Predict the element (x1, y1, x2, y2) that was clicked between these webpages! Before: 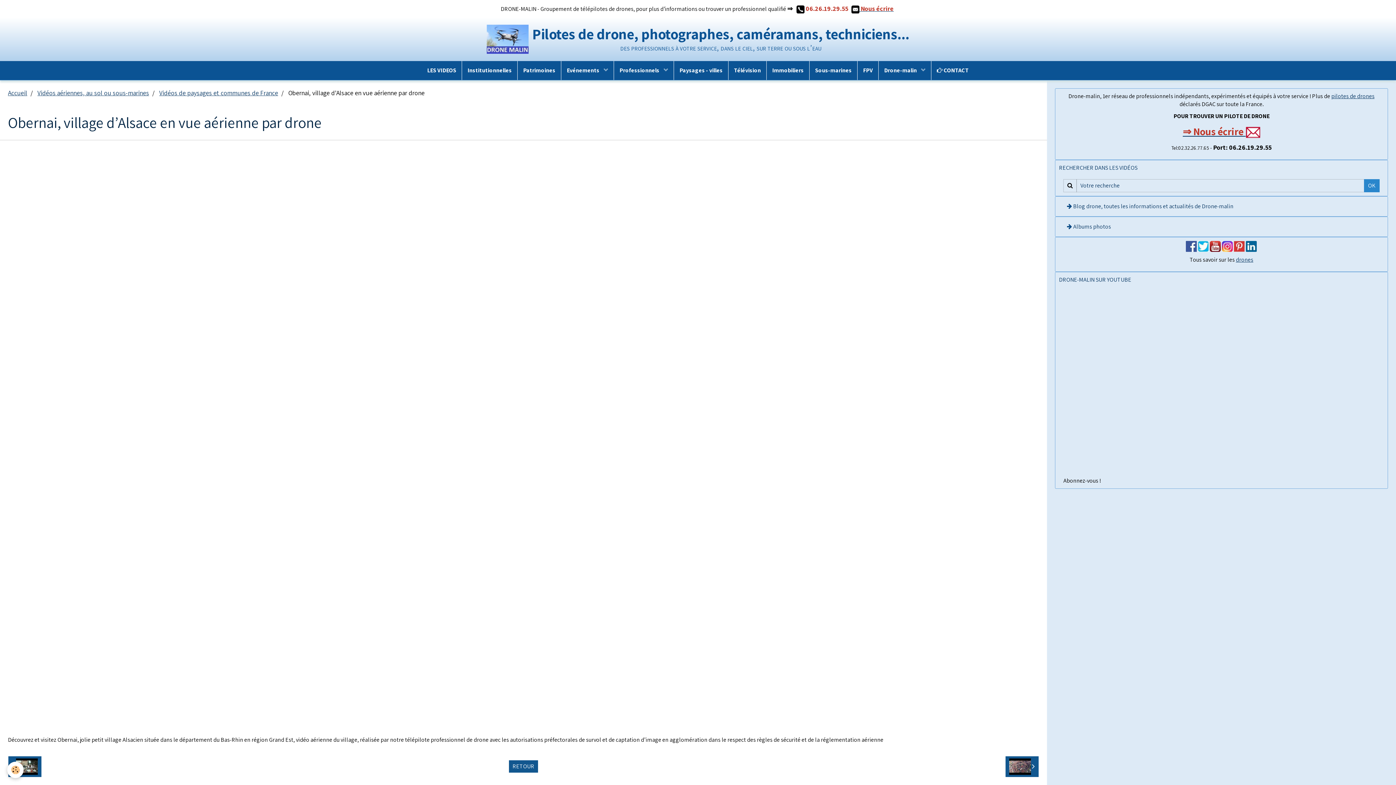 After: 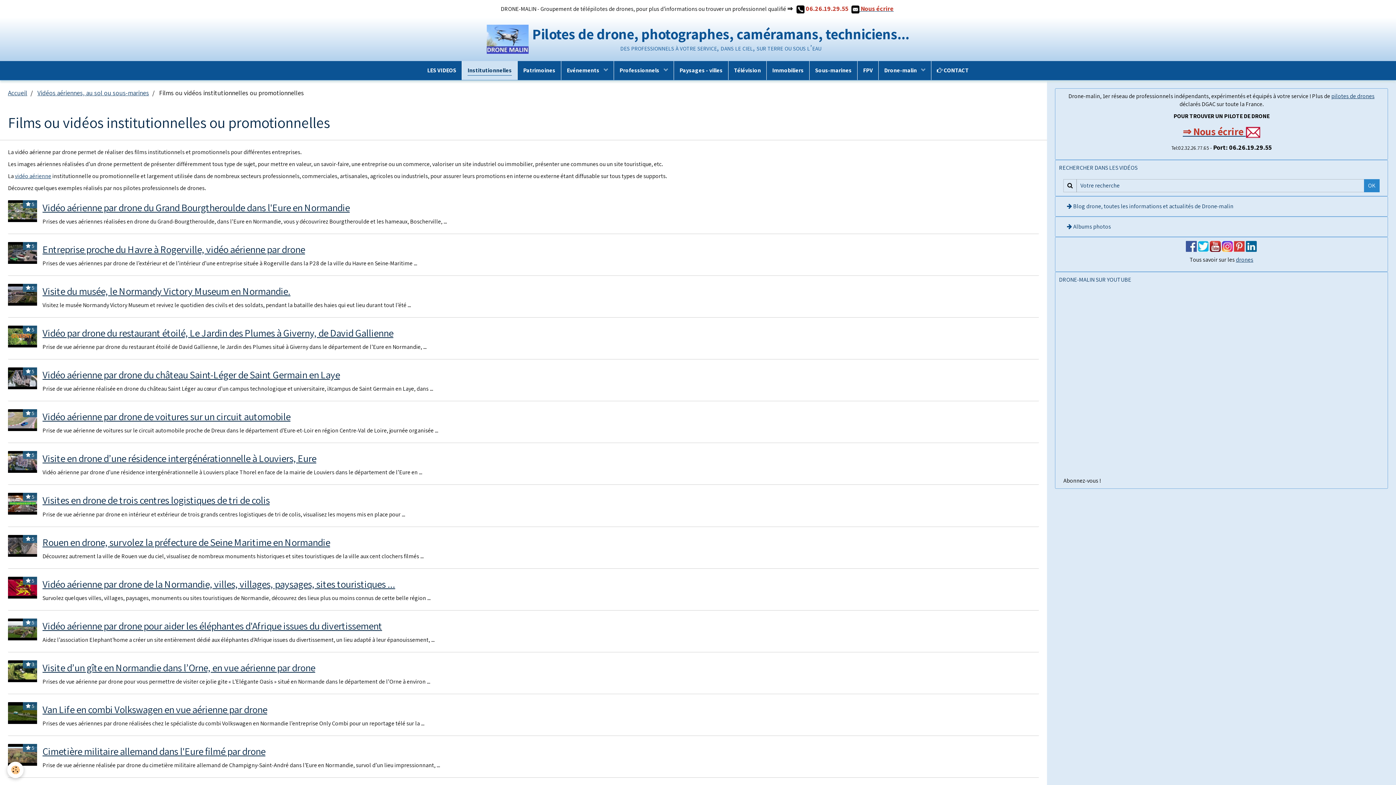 Action: bbox: (462, 60, 517, 79) label: Institutionnelles